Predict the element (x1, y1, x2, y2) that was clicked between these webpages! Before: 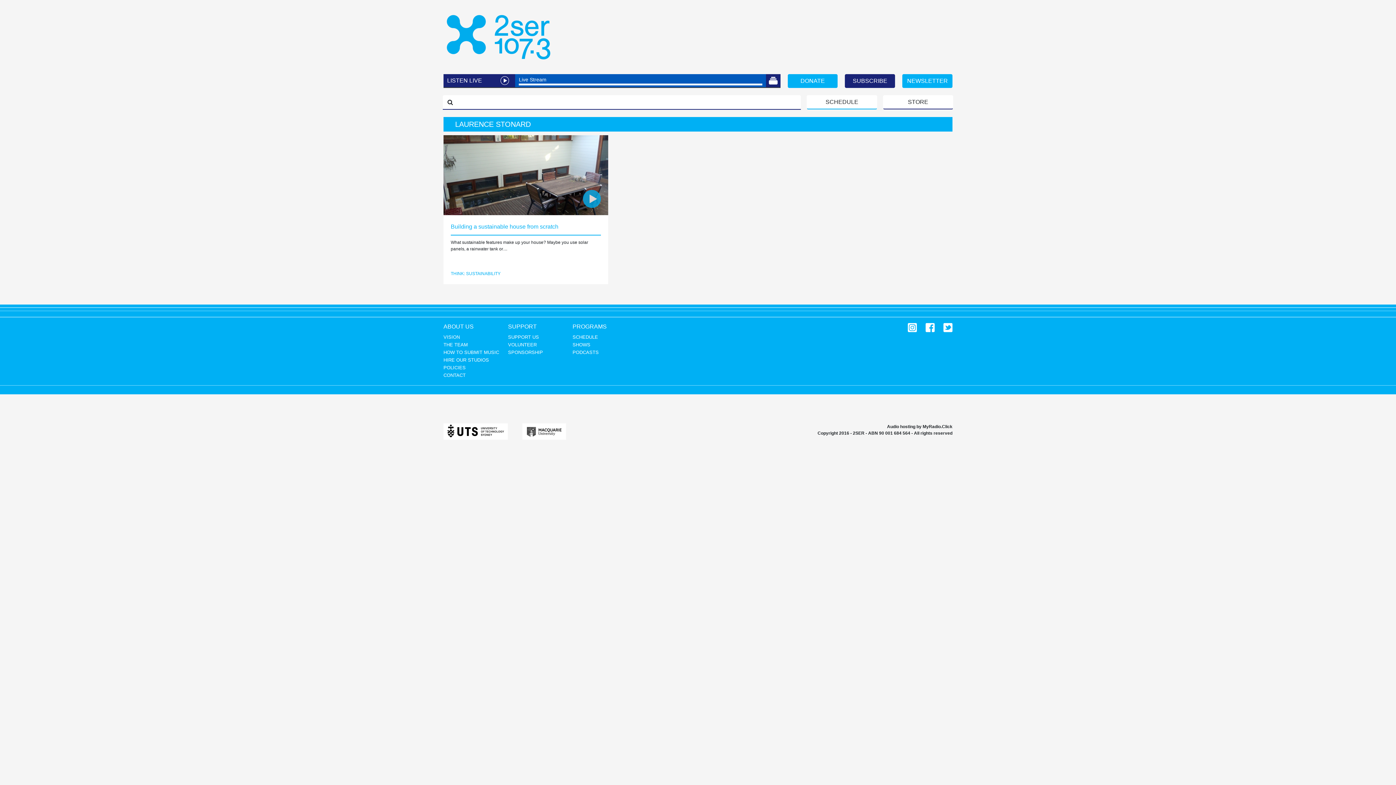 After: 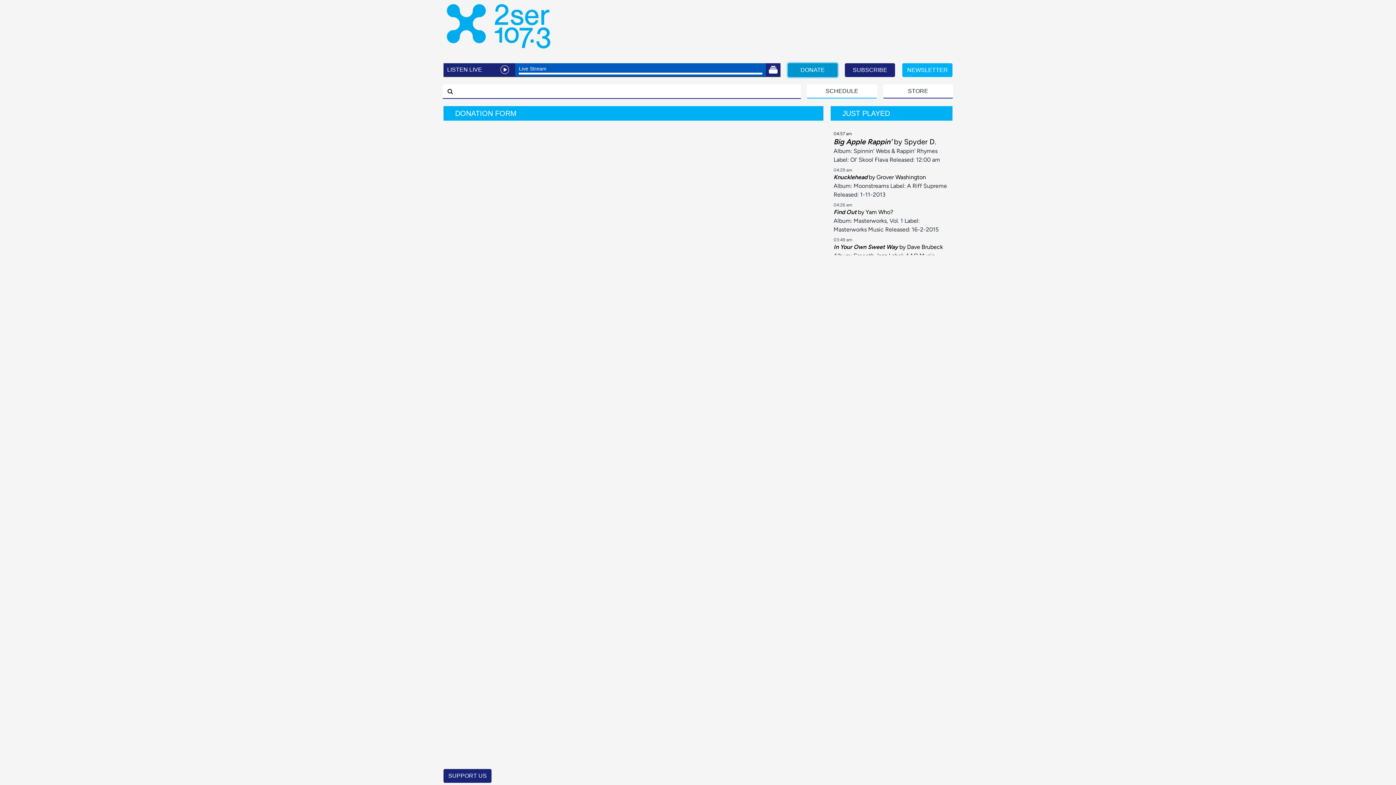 Action: bbox: (787, 74, 837, 87) label: DONATE